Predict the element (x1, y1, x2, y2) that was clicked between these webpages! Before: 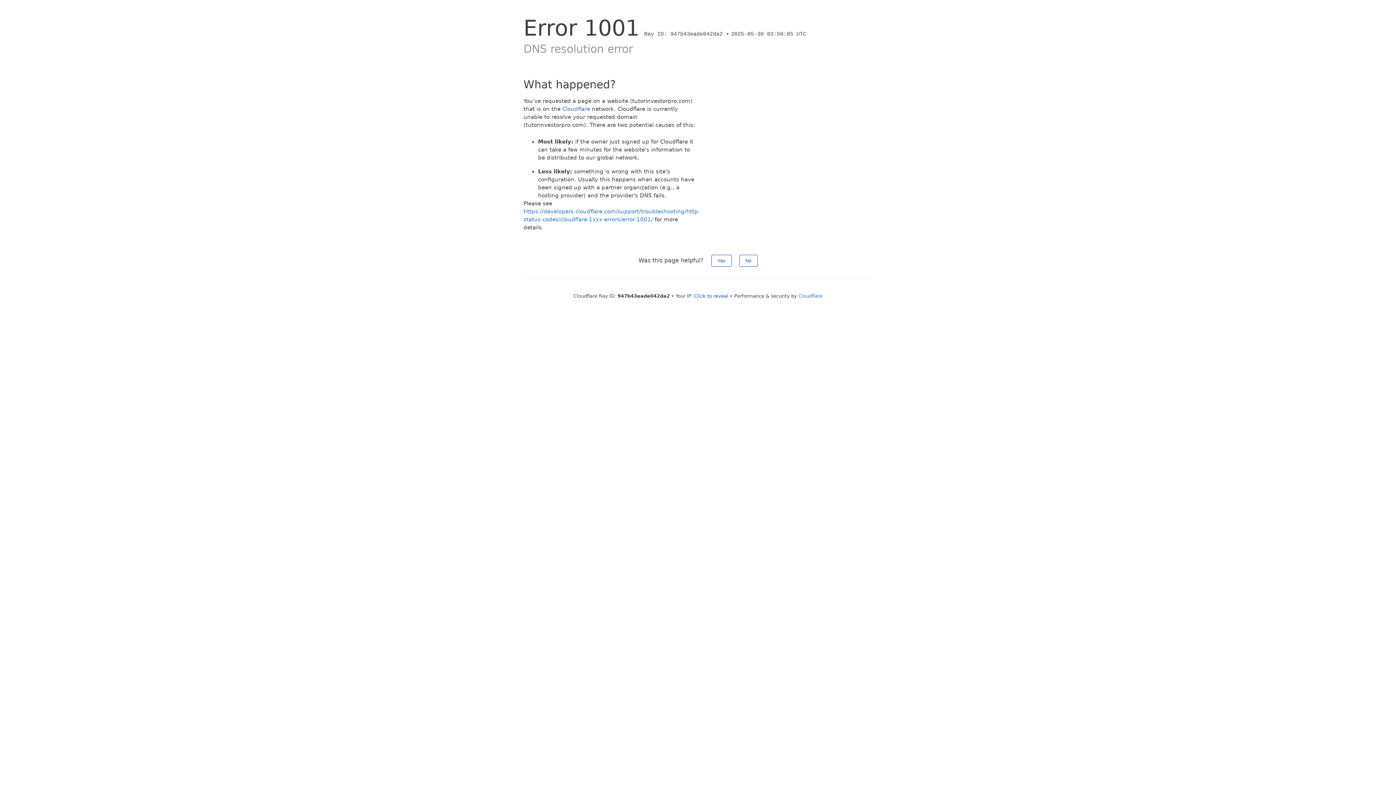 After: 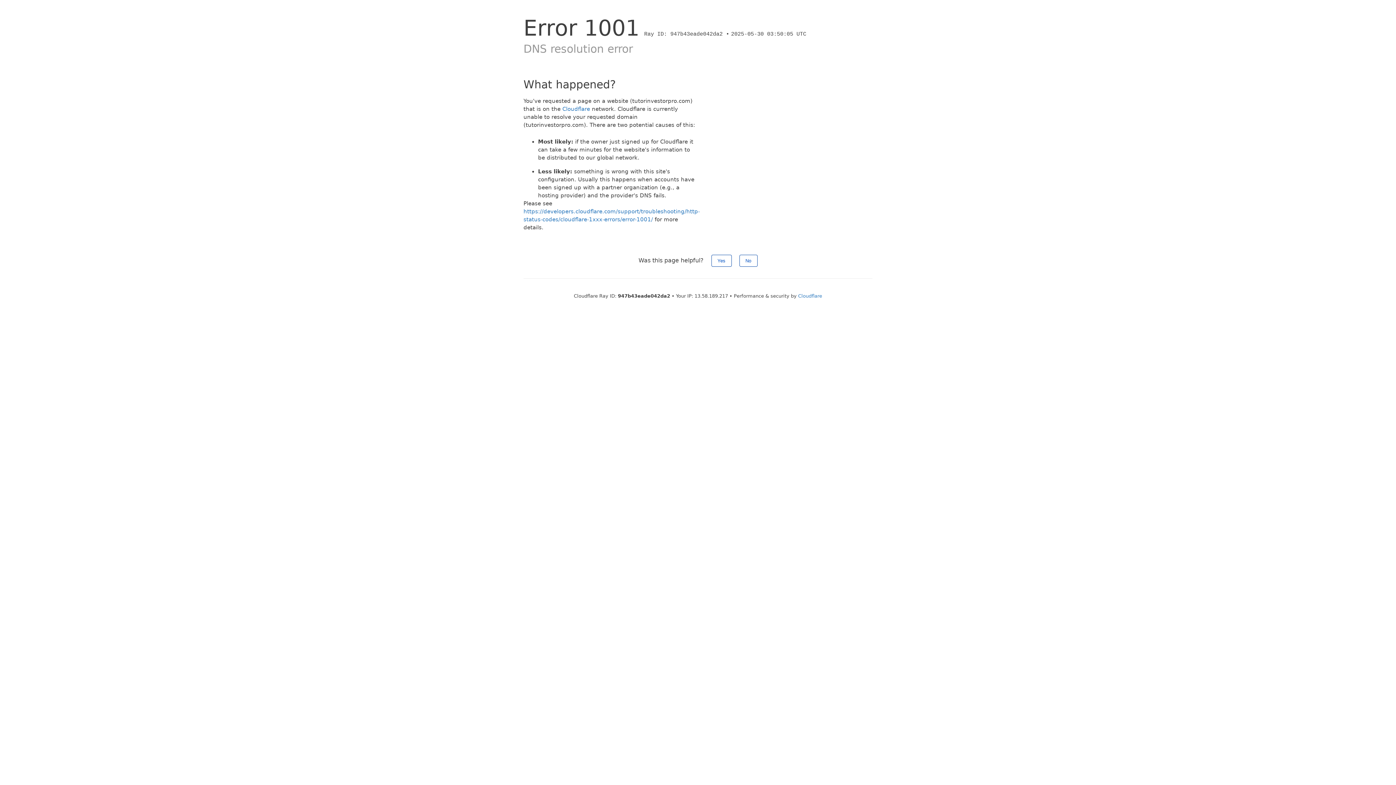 Action: bbox: (694, 293, 728, 298) label: Click to reveal